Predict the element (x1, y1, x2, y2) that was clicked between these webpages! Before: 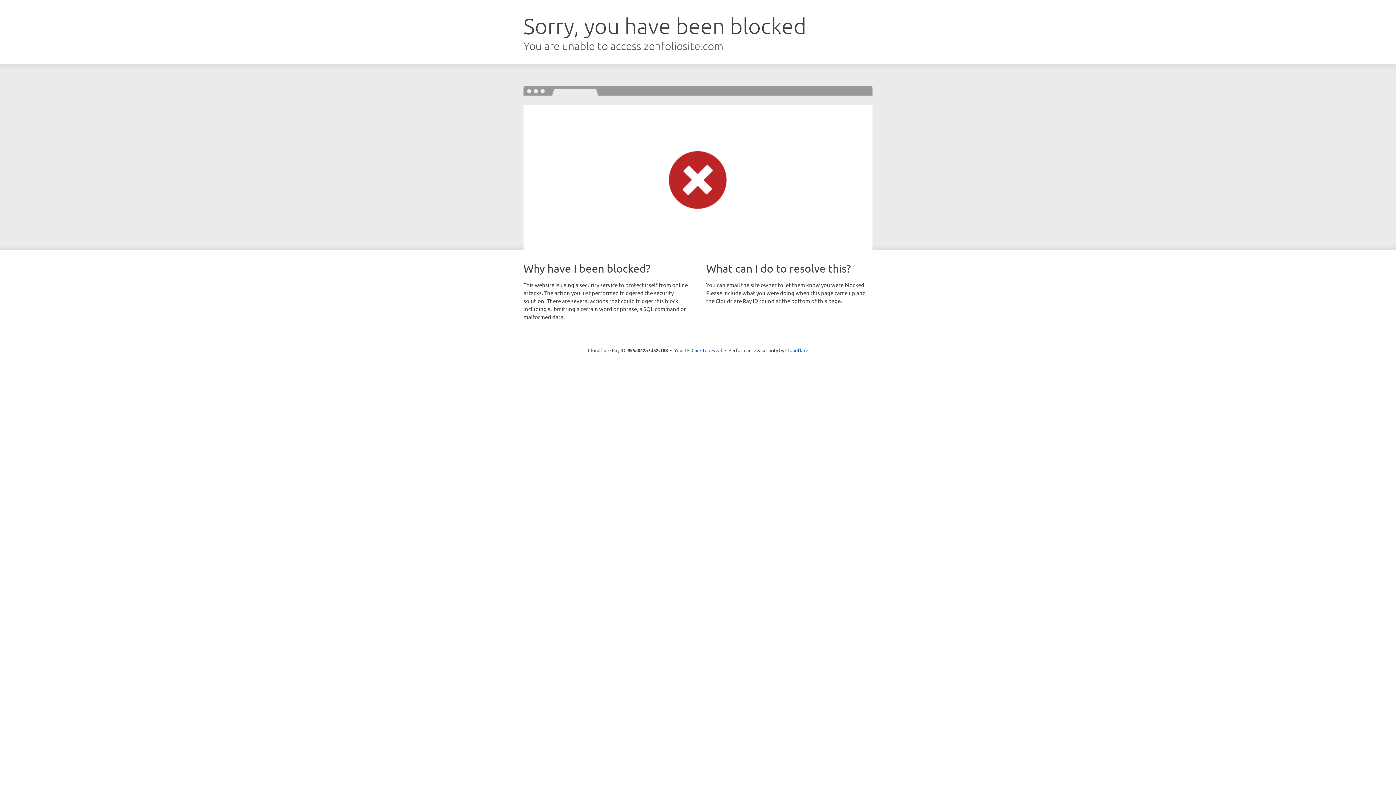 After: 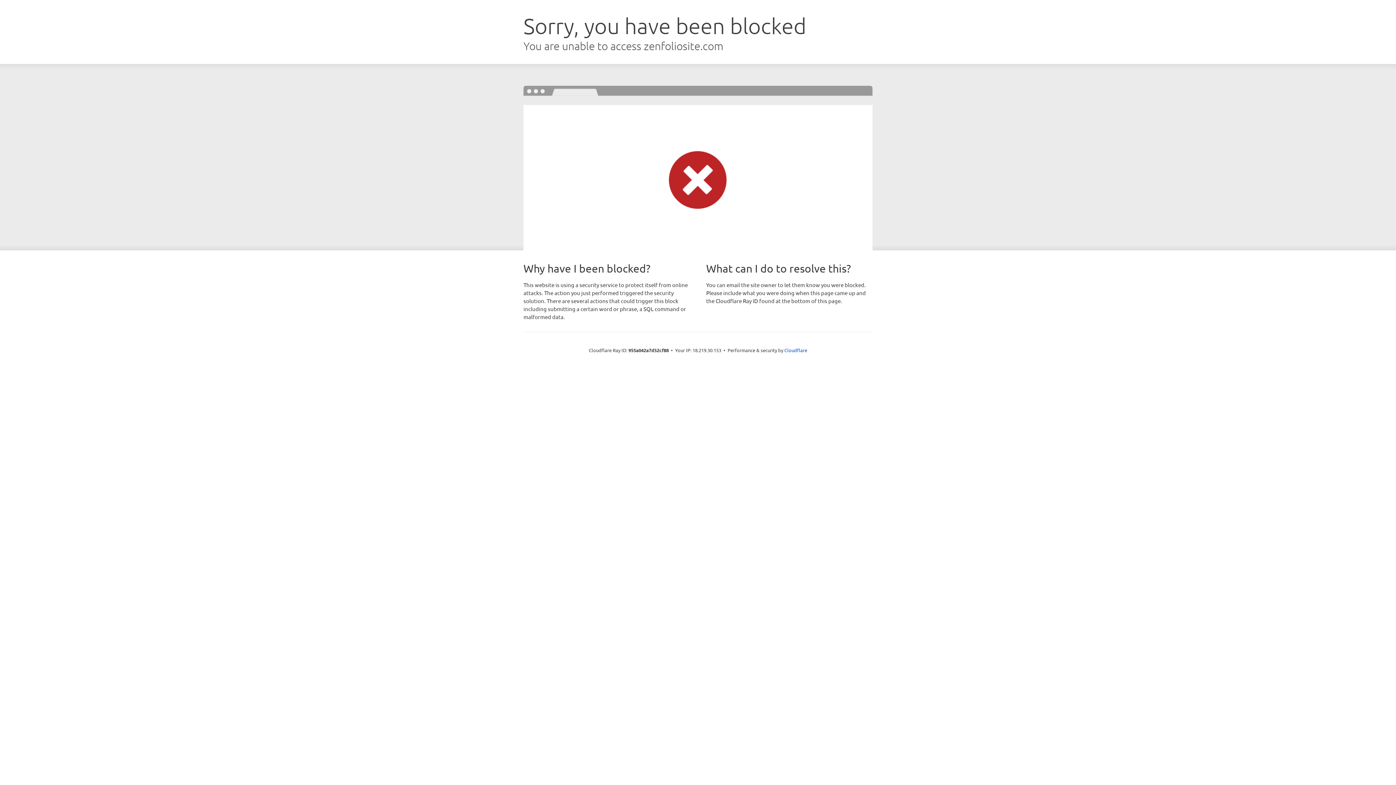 Action: bbox: (691, 346, 722, 353) label: Click to reveal